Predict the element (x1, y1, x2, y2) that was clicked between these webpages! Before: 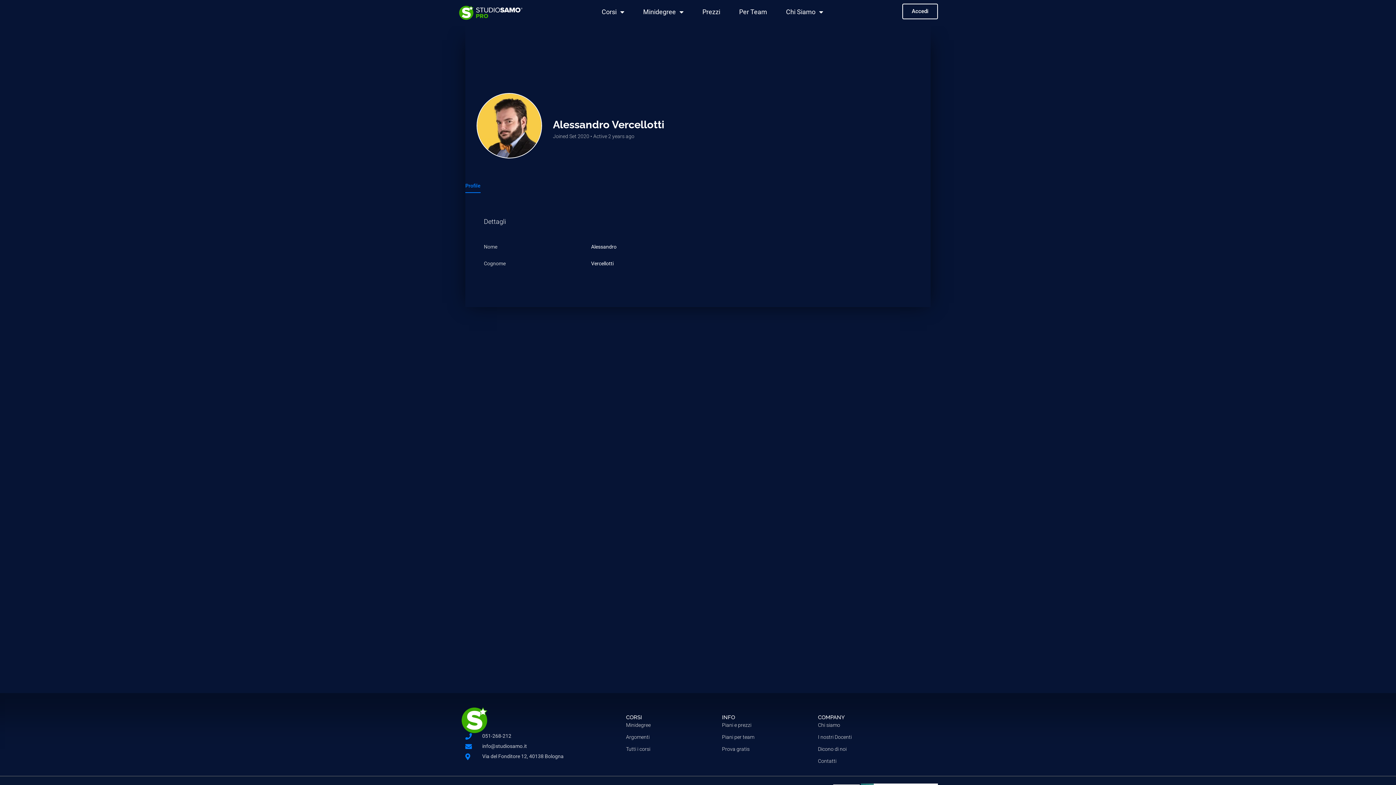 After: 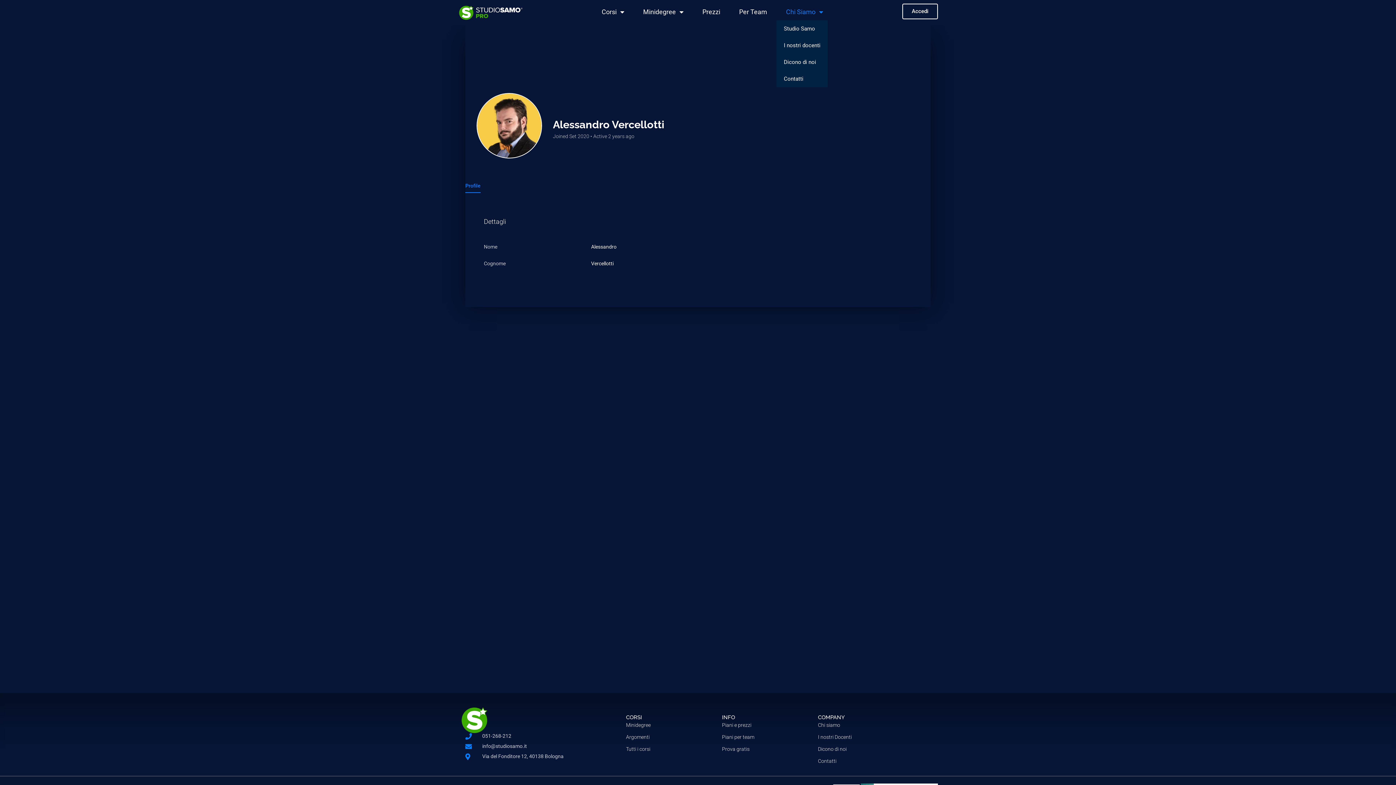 Action: bbox: (776, 3, 832, 20) label: Chi Siamo